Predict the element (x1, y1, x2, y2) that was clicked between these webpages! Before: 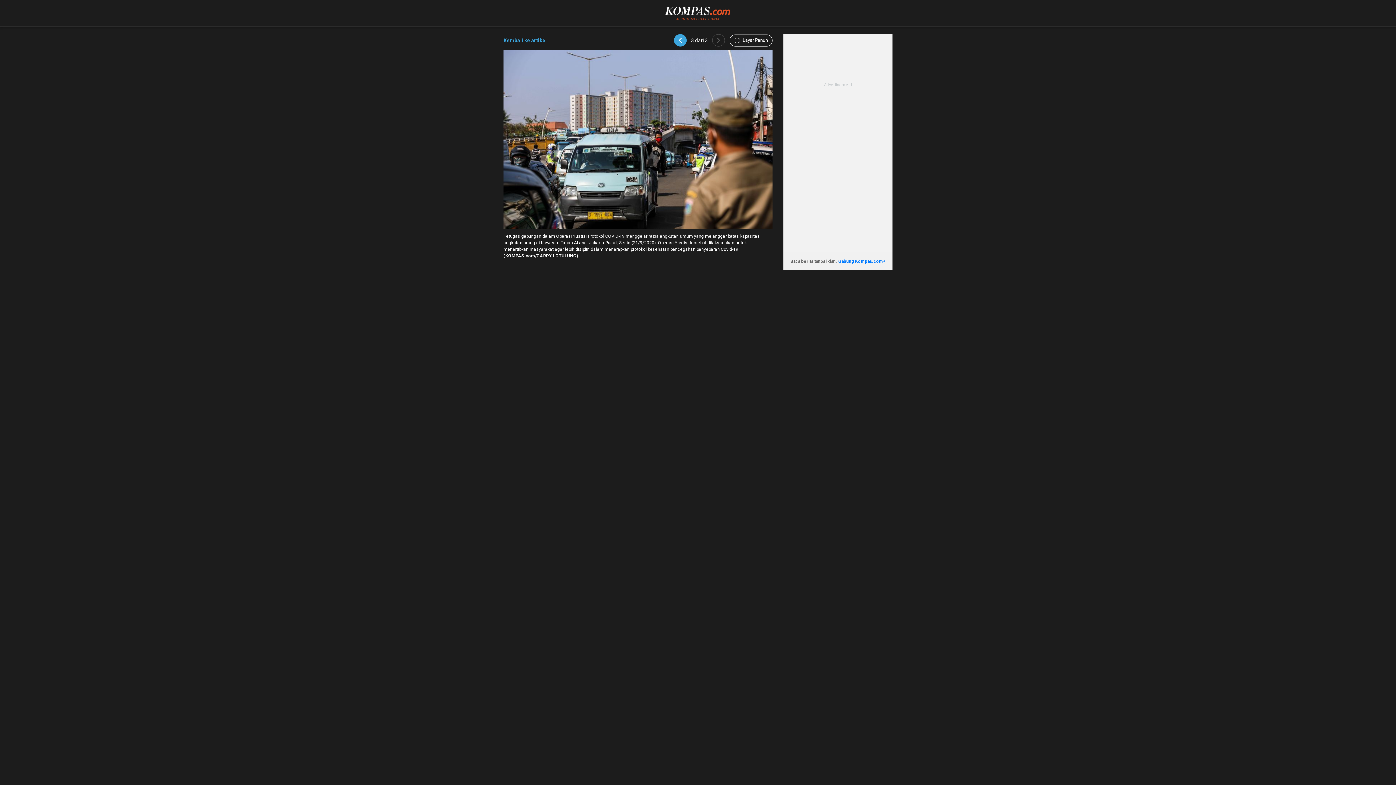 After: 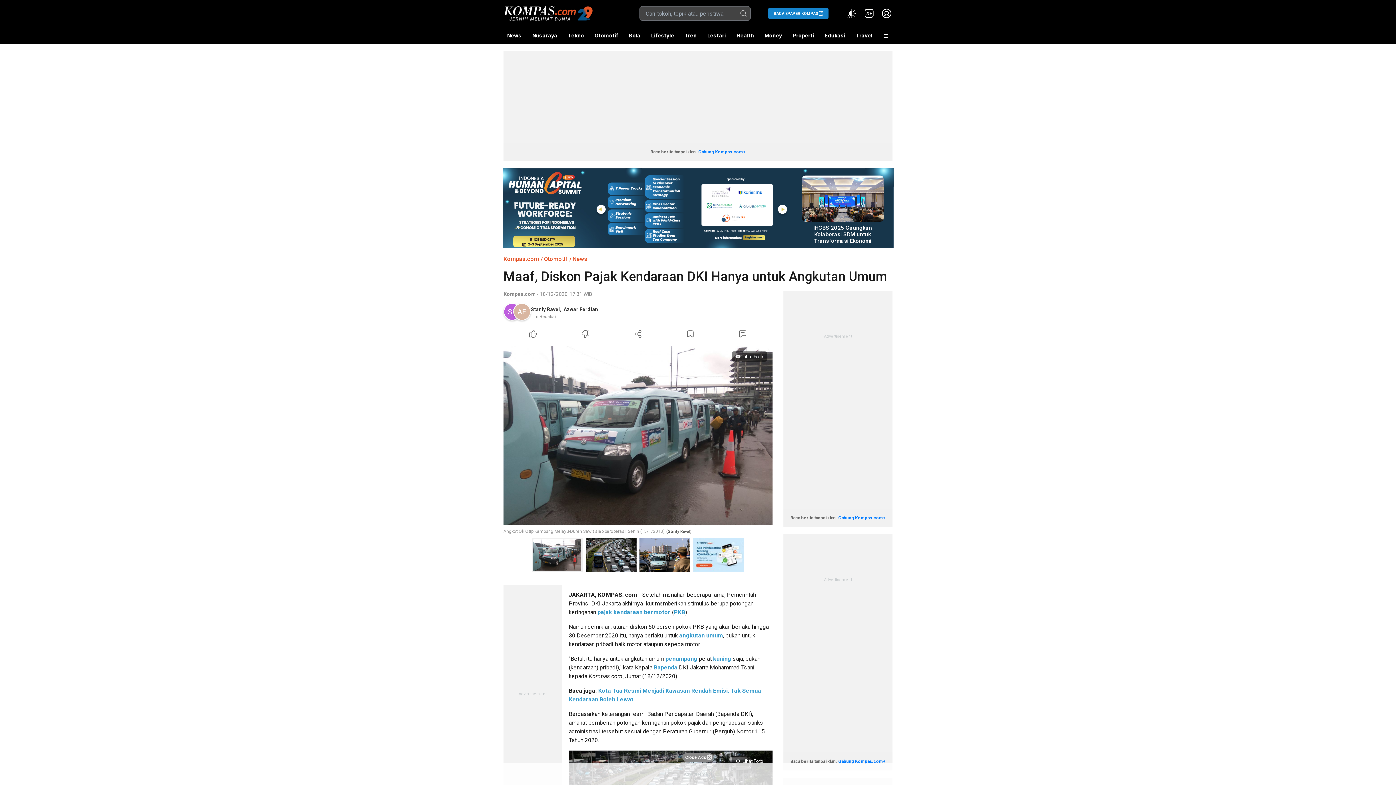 Action: label: Kembali ke artikel bbox: (503, 34, 546, 46)